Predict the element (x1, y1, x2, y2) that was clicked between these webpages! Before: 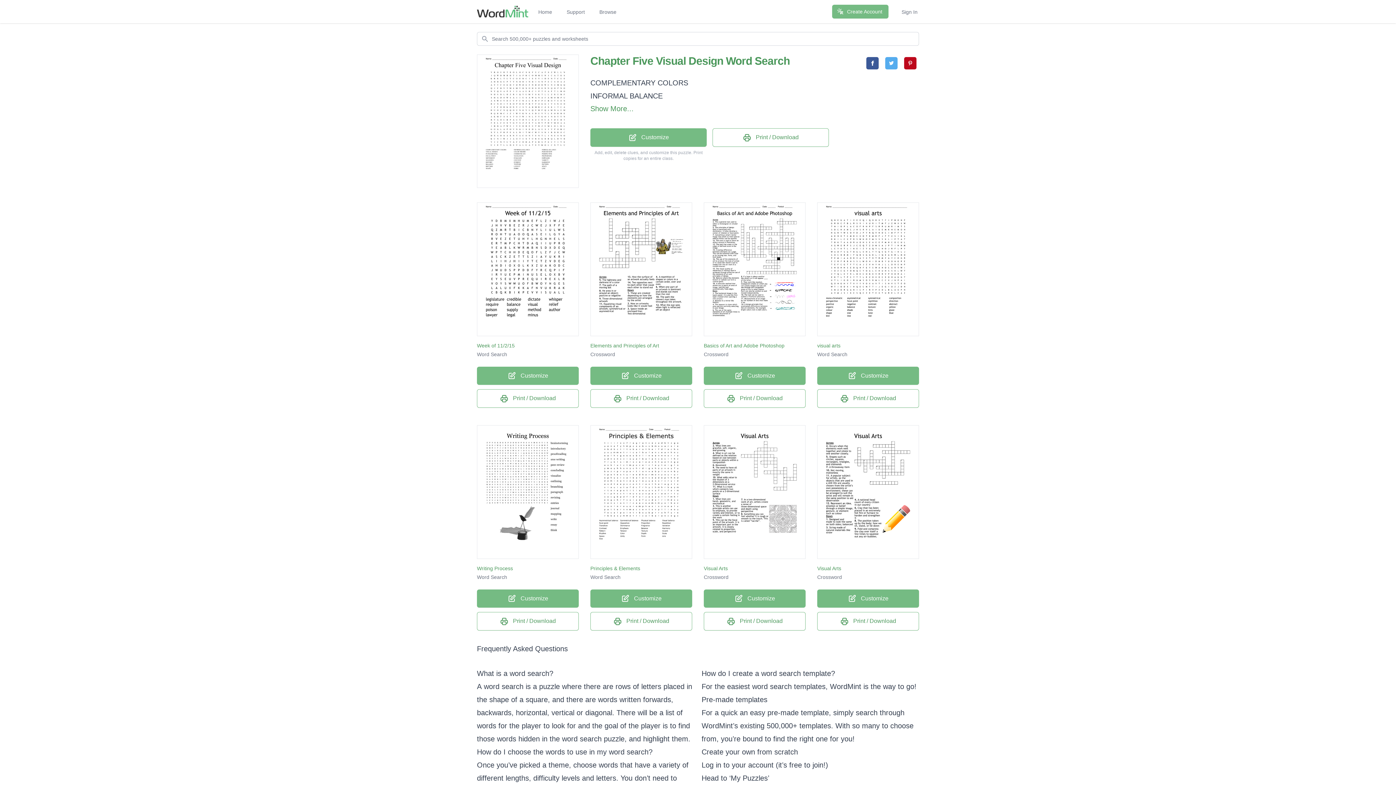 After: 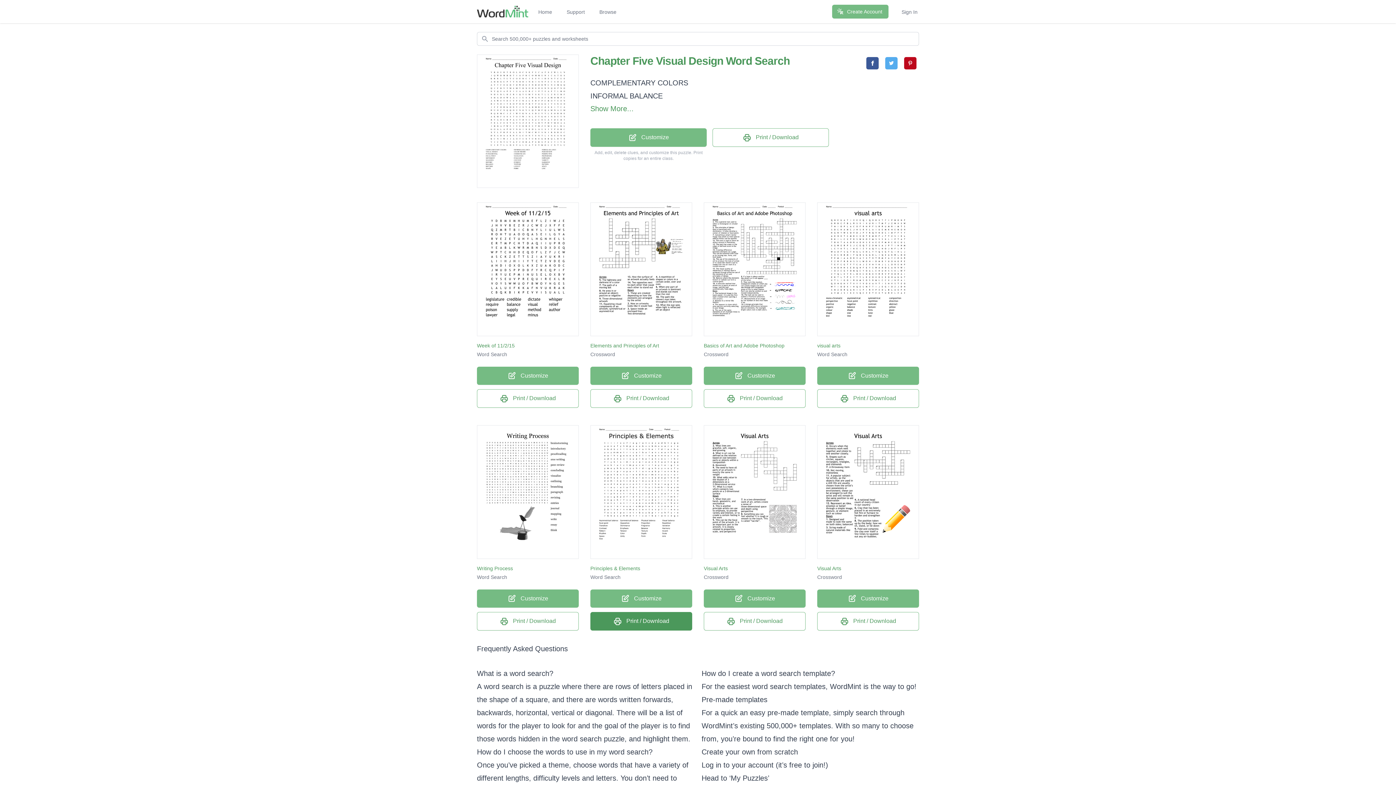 Action: bbox: (590, 612, 692, 630) label:  Print / Download